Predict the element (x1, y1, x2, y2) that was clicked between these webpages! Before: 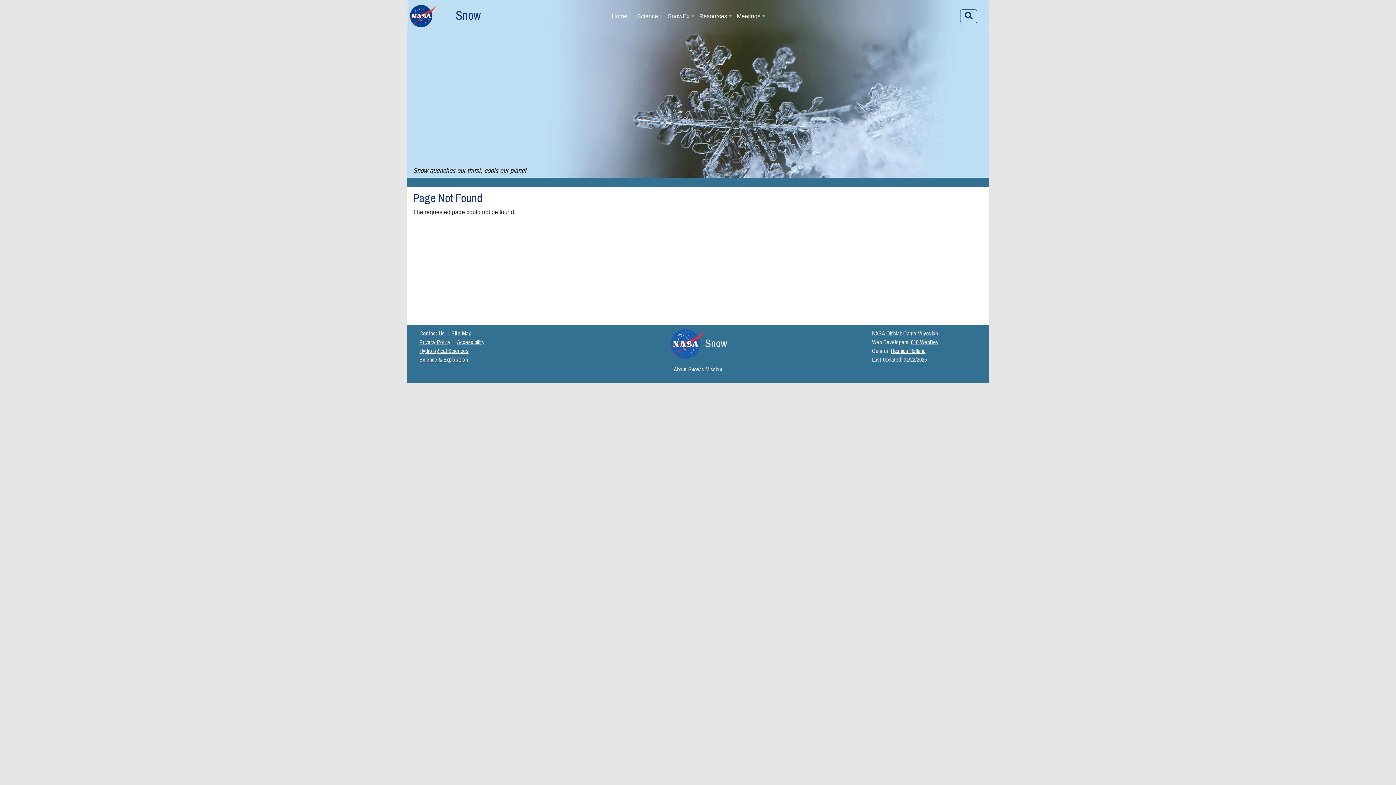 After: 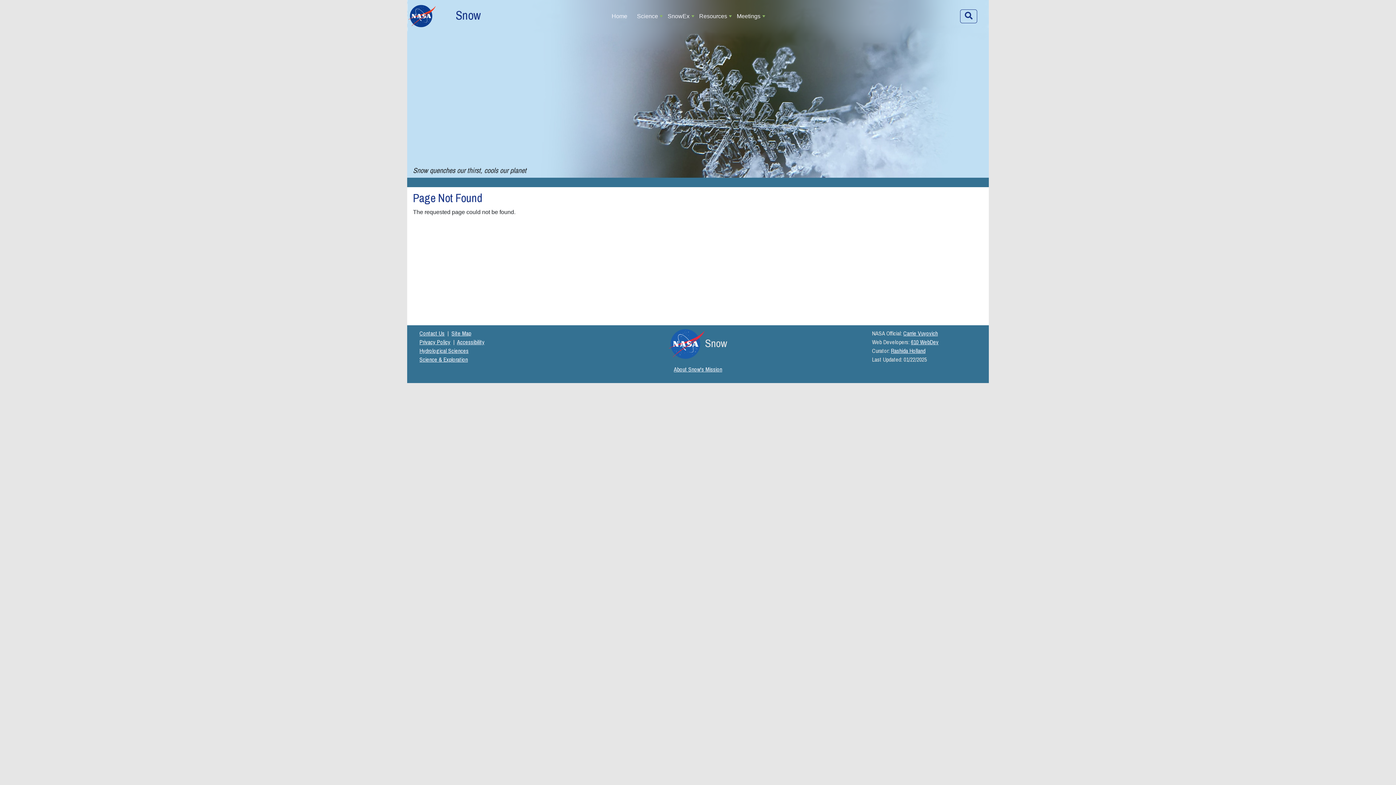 Action: bbox: (419, 338, 450, 346) label: Privacy Policy